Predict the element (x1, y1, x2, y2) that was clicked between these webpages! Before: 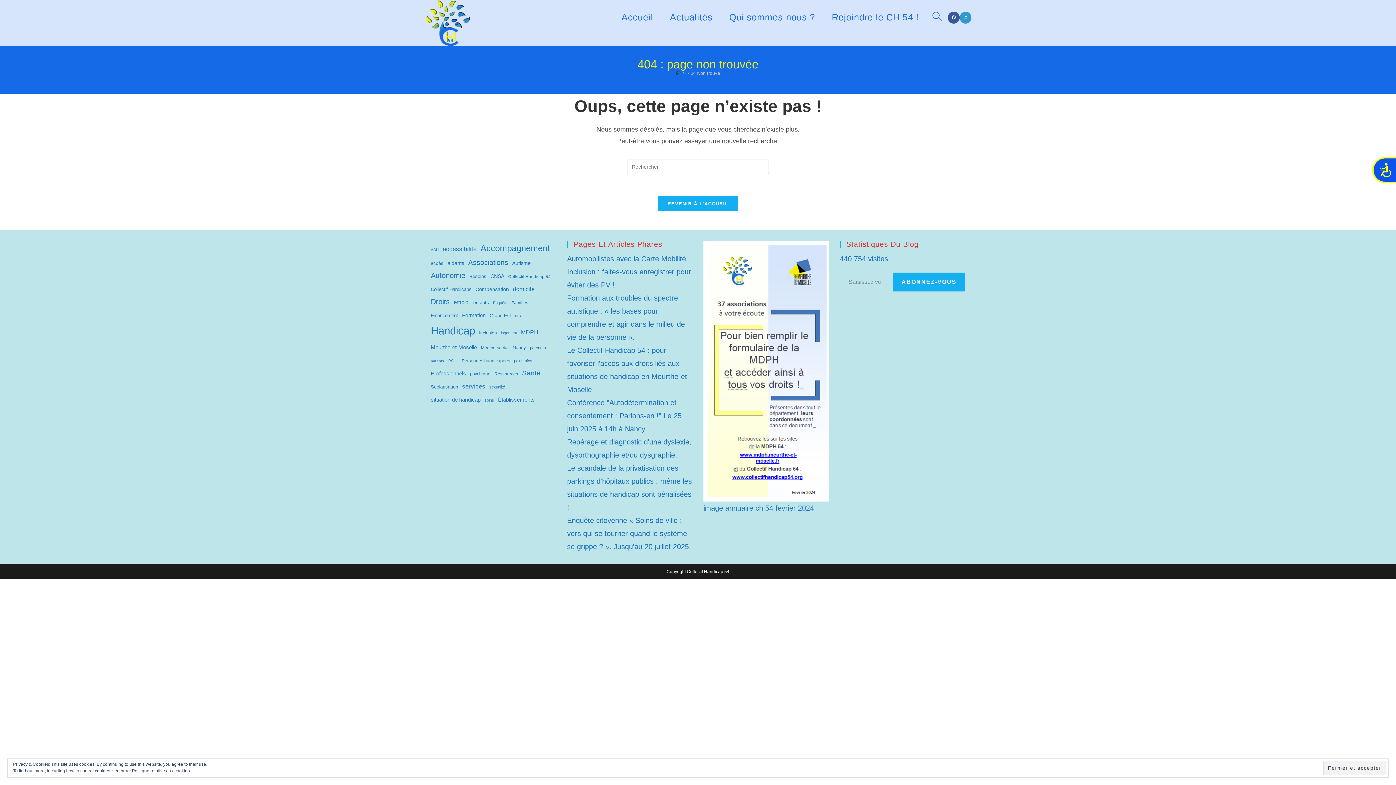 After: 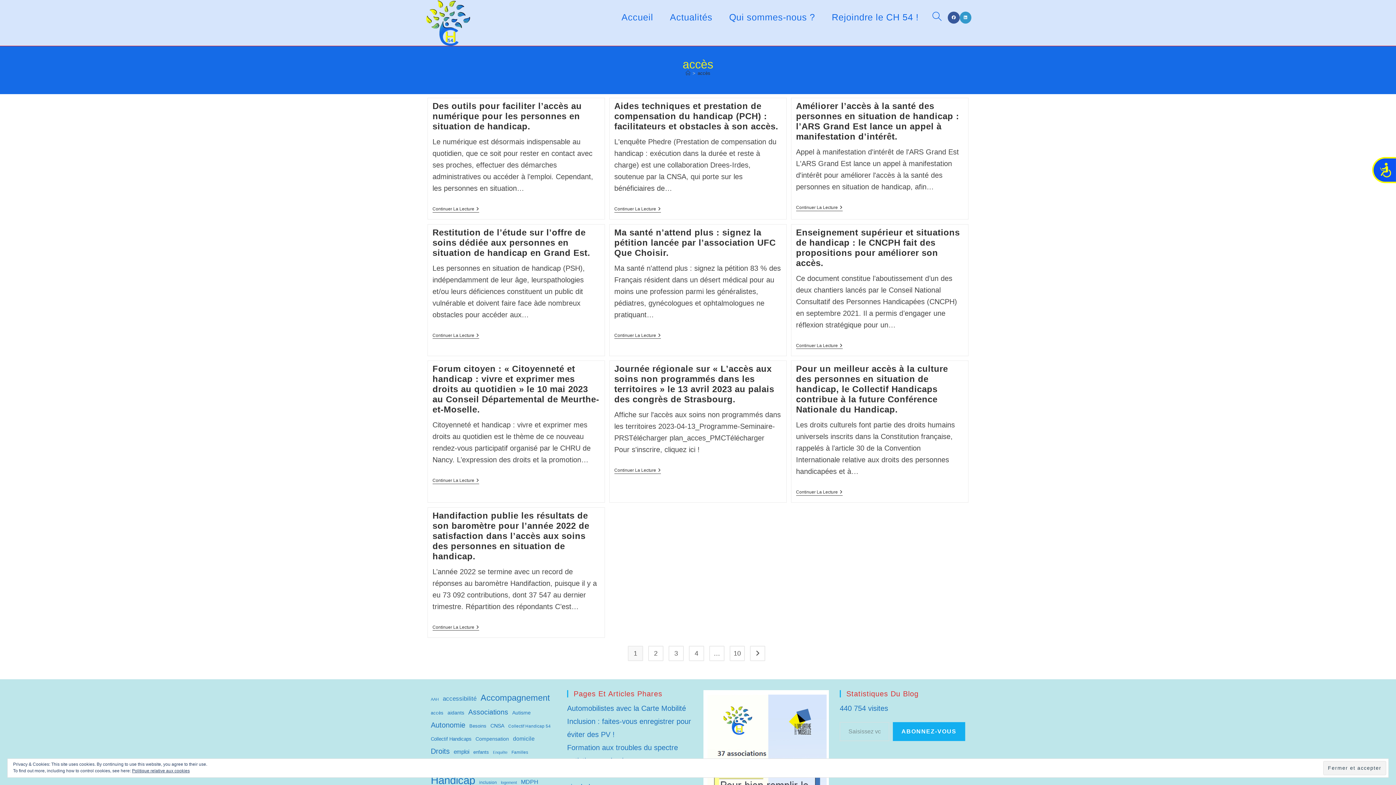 Action: label: accès (100 éléments) bbox: (430, 259, 443, 267)